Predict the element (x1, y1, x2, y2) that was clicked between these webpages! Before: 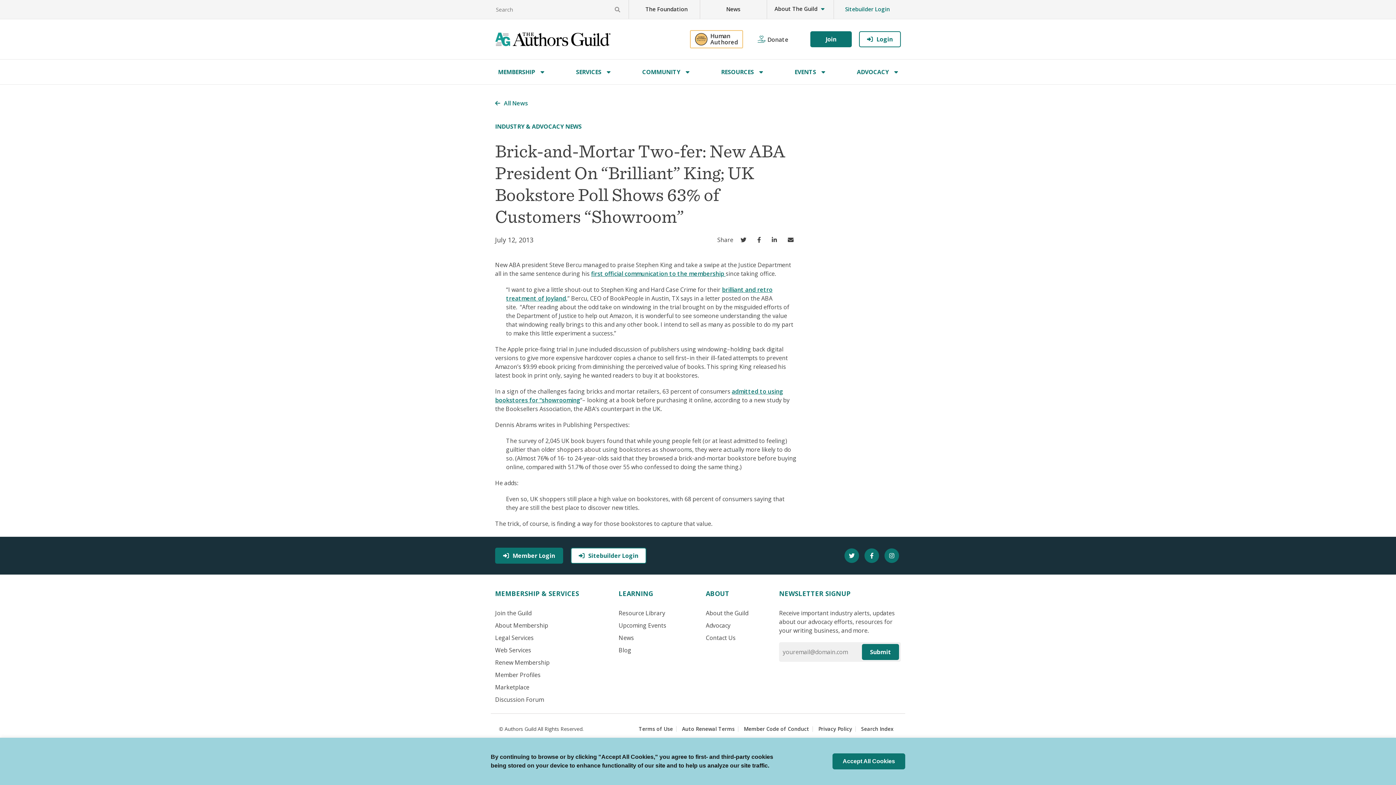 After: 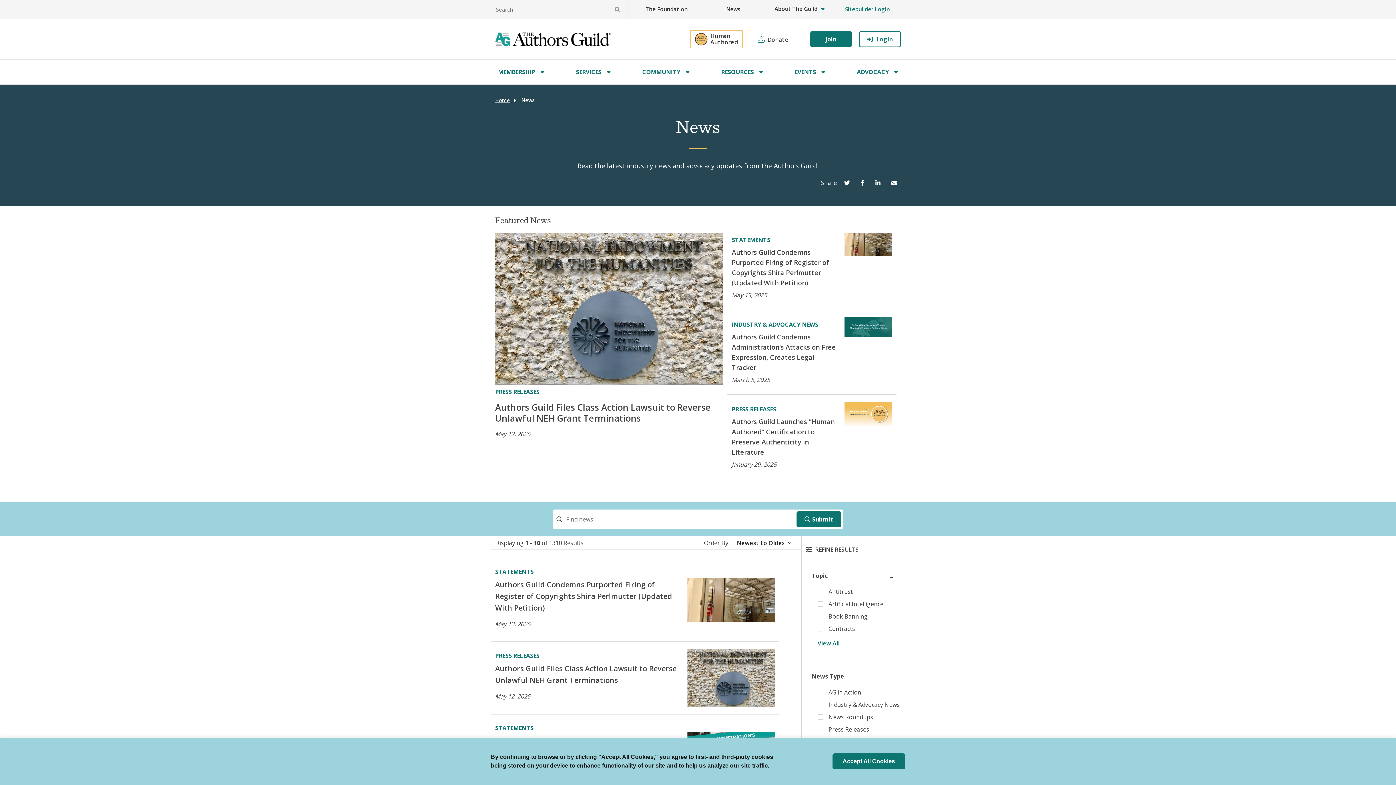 Action: bbox: (495, 99, 528, 107) label: All News